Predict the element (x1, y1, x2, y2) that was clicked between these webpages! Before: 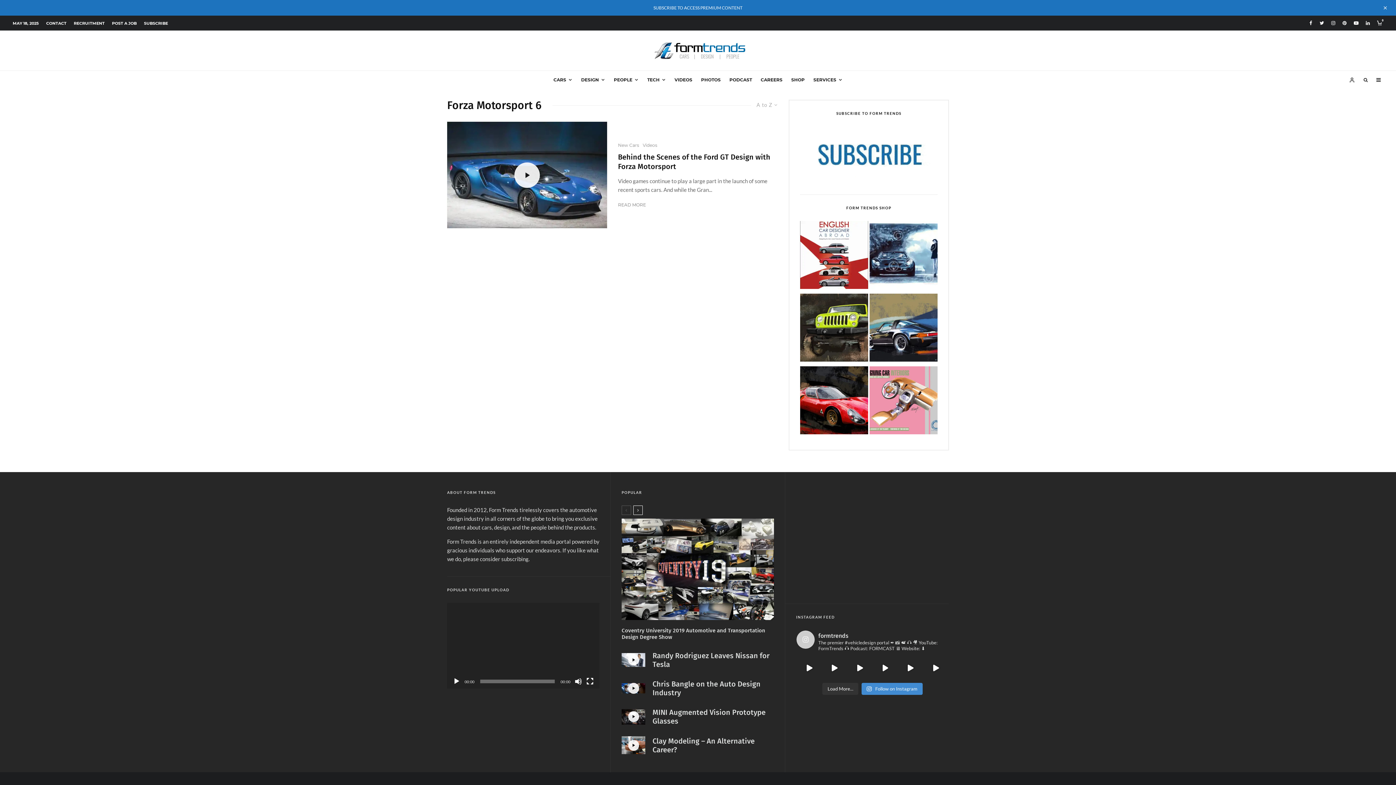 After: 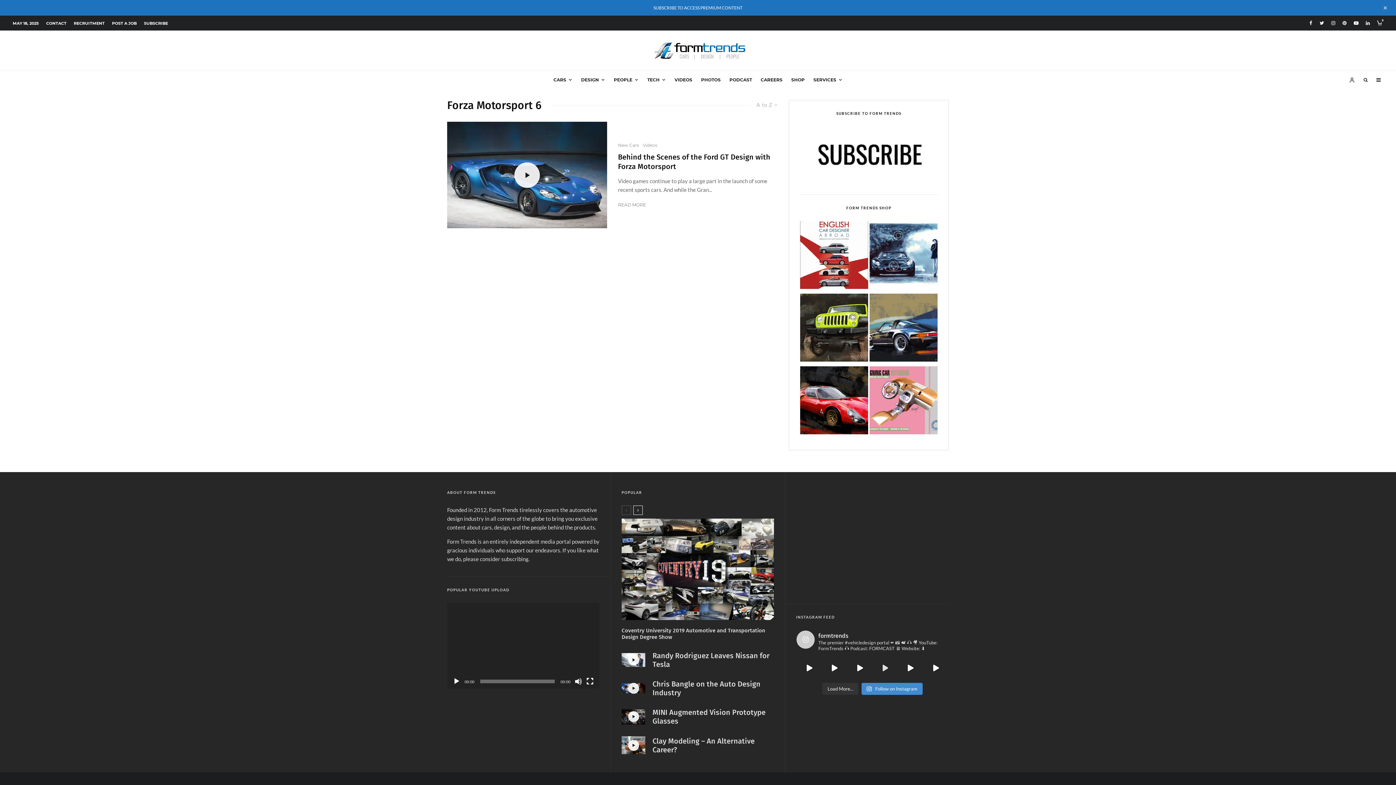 Action: label: Supernal eVTOL interior concept revealed at the Fa bbox: (873, 554, 897, 578)